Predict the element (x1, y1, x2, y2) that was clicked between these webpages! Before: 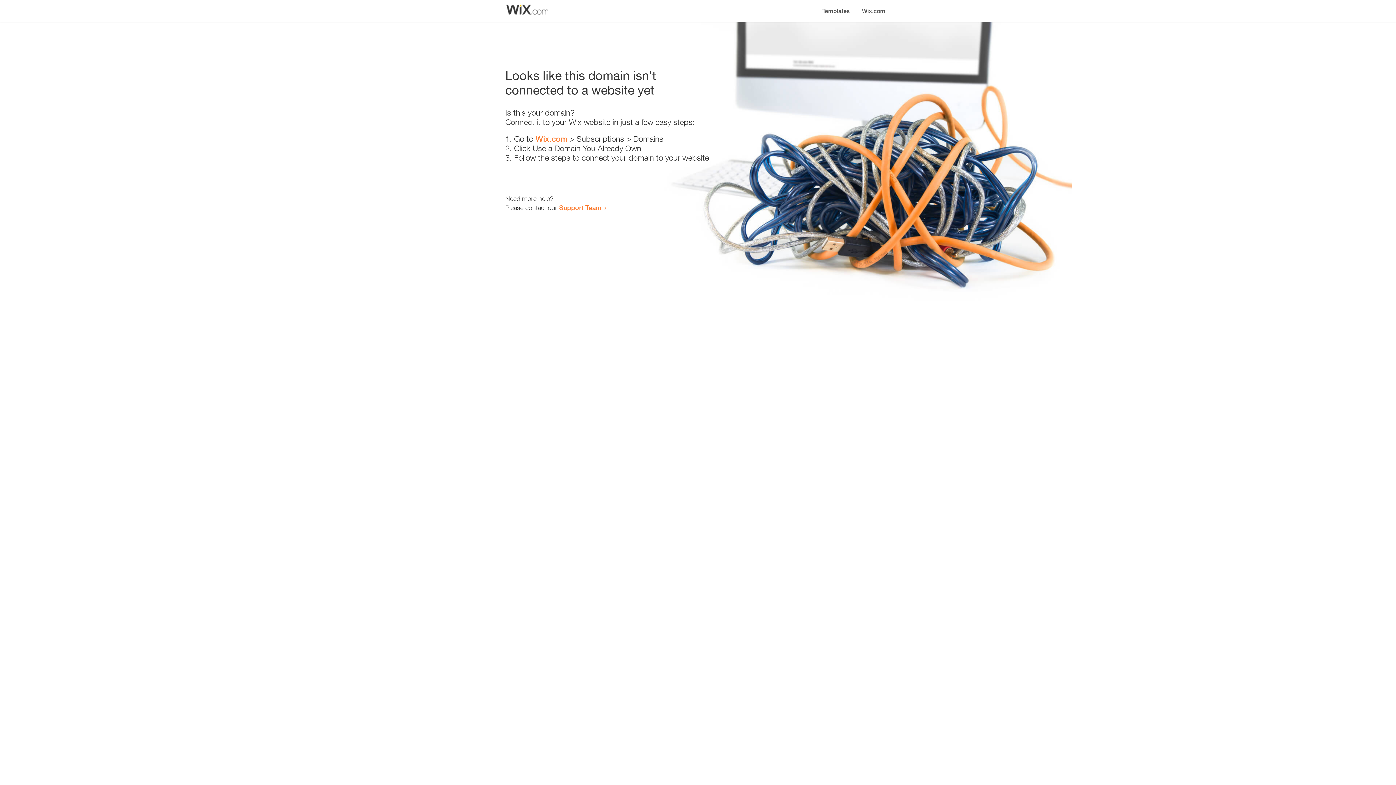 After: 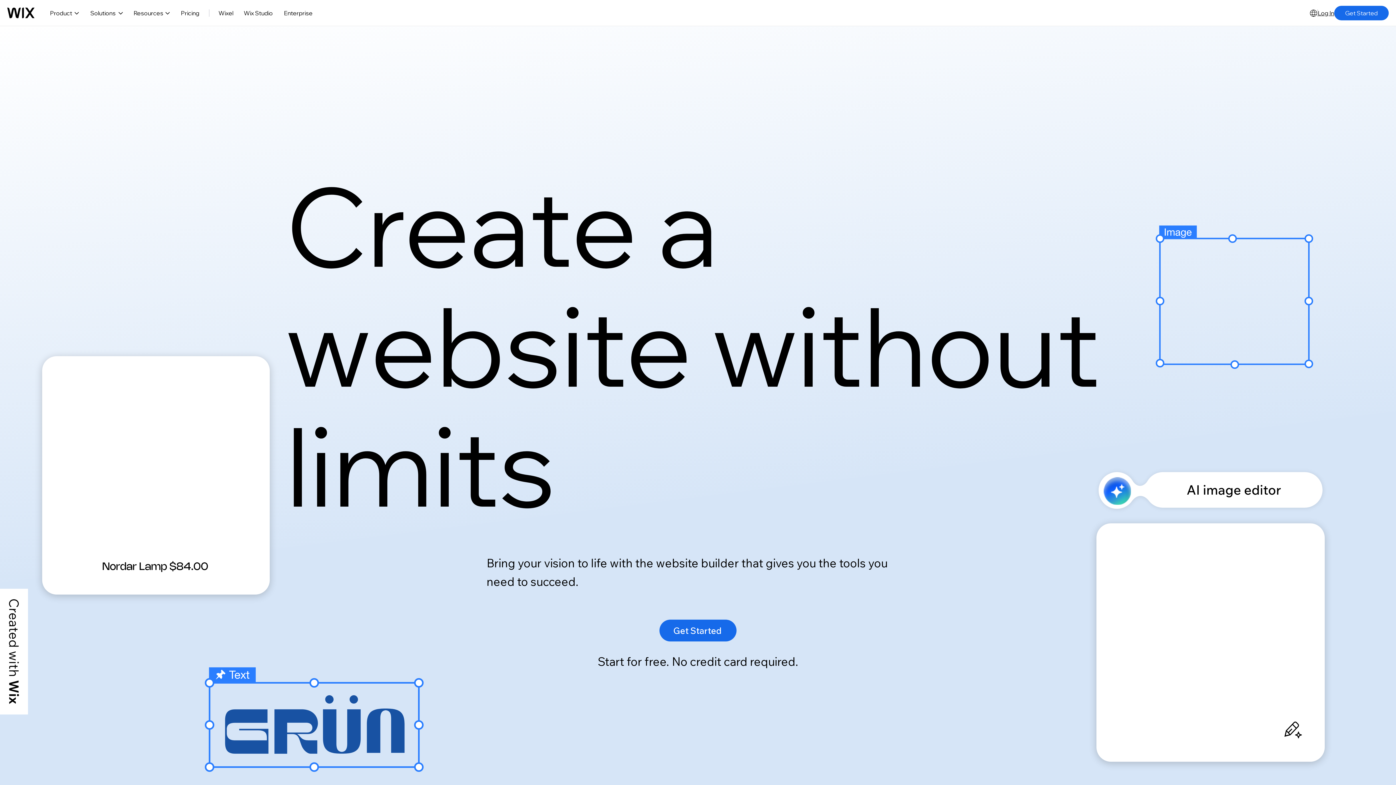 Action: bbox: (856, 0, 890, 14) label: Wix.com